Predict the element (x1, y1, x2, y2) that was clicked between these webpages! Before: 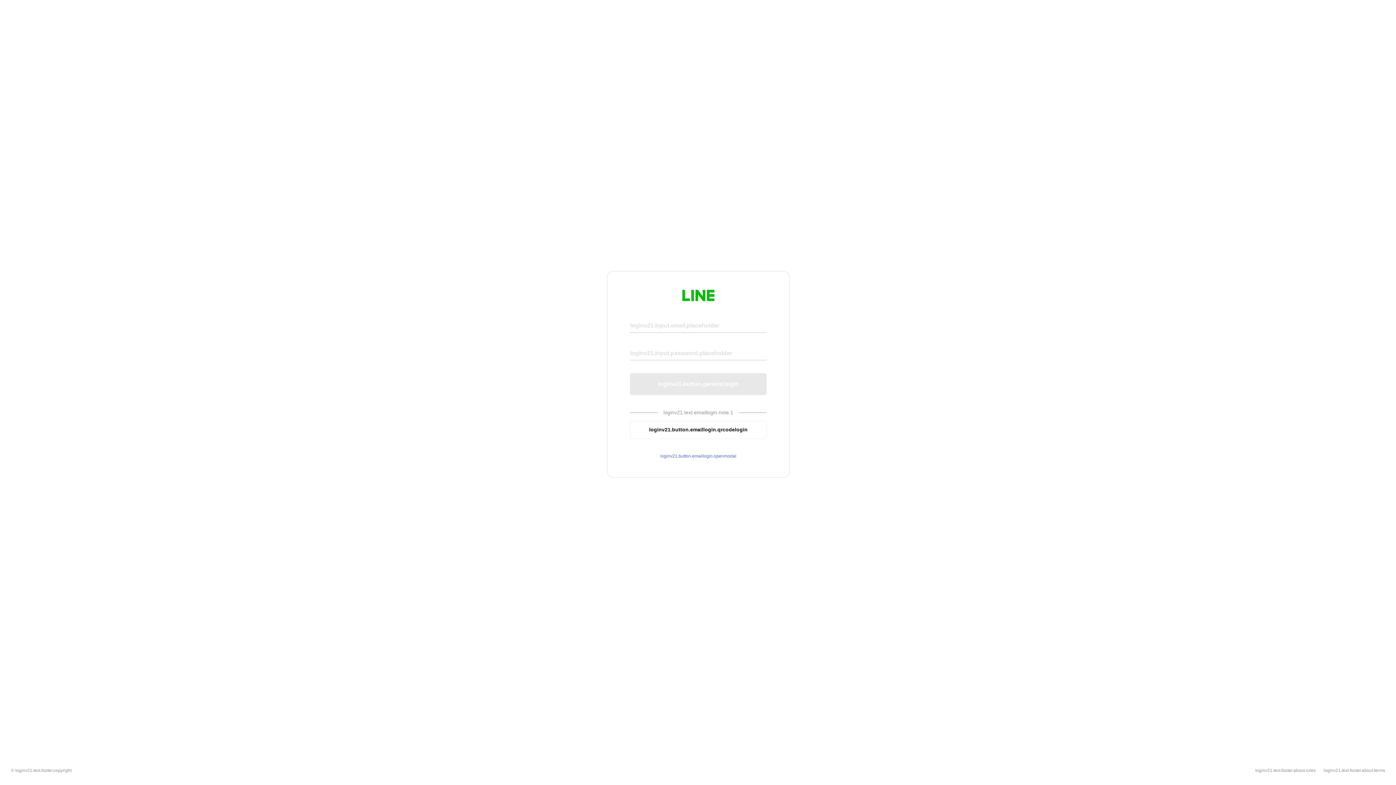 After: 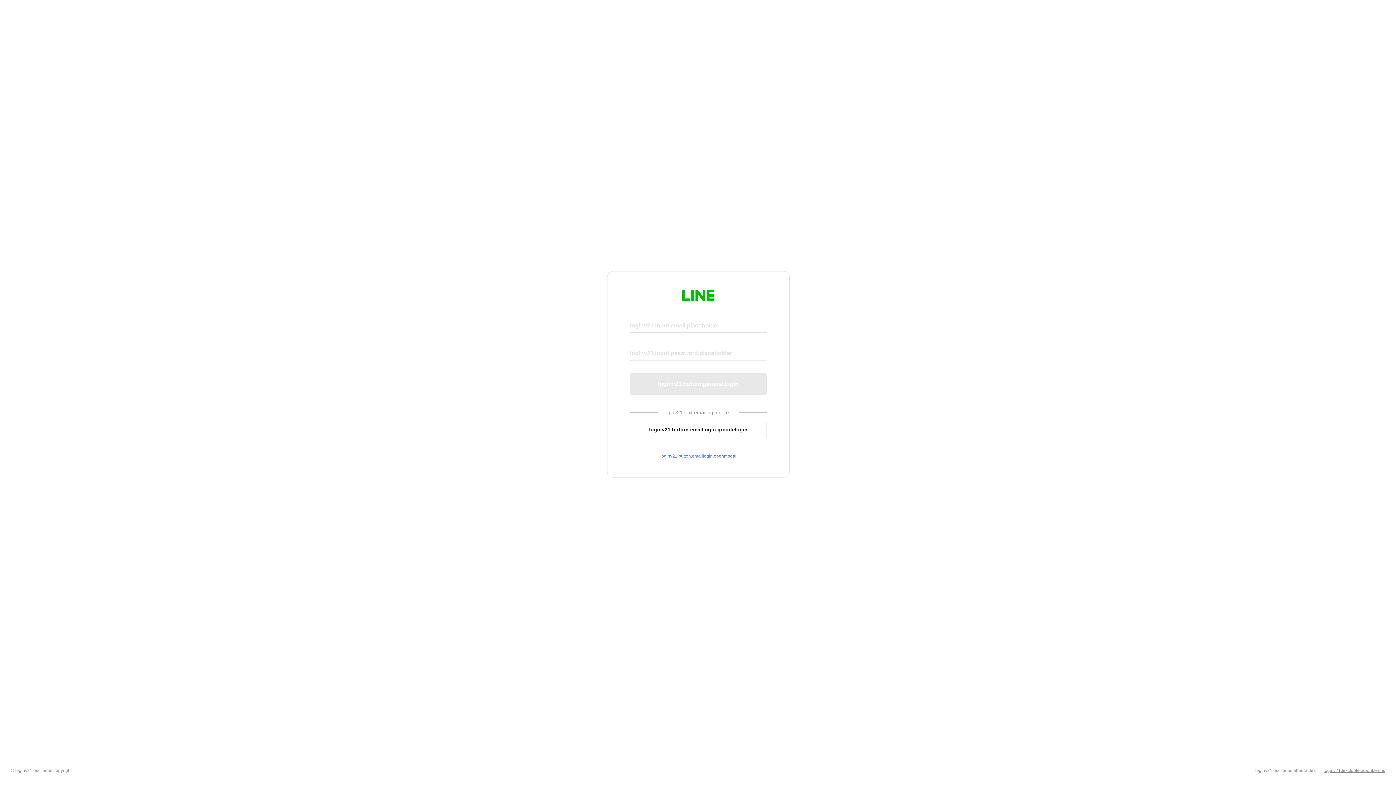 Action: label: loginv21.text.footer.about.terms bbox: (1324, 768, 1385, 773)